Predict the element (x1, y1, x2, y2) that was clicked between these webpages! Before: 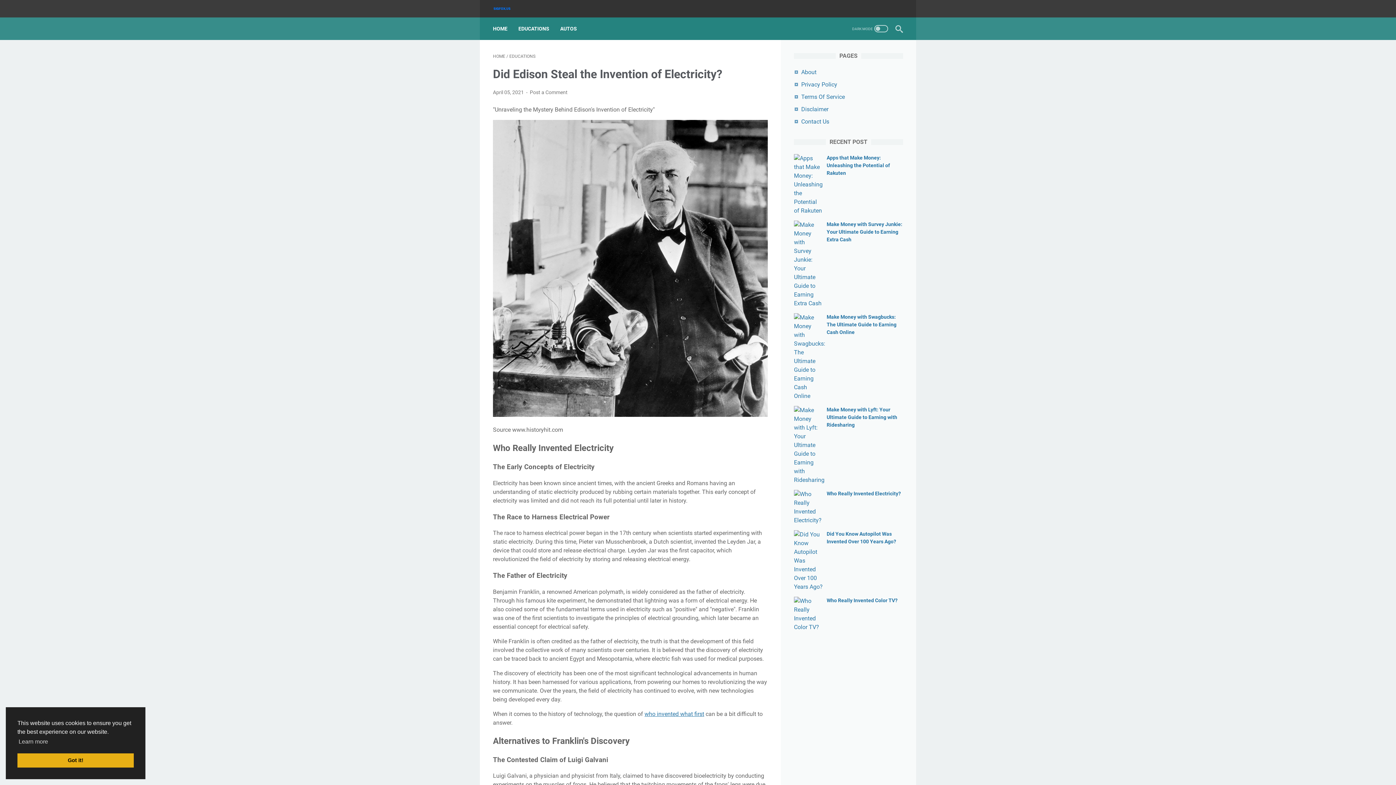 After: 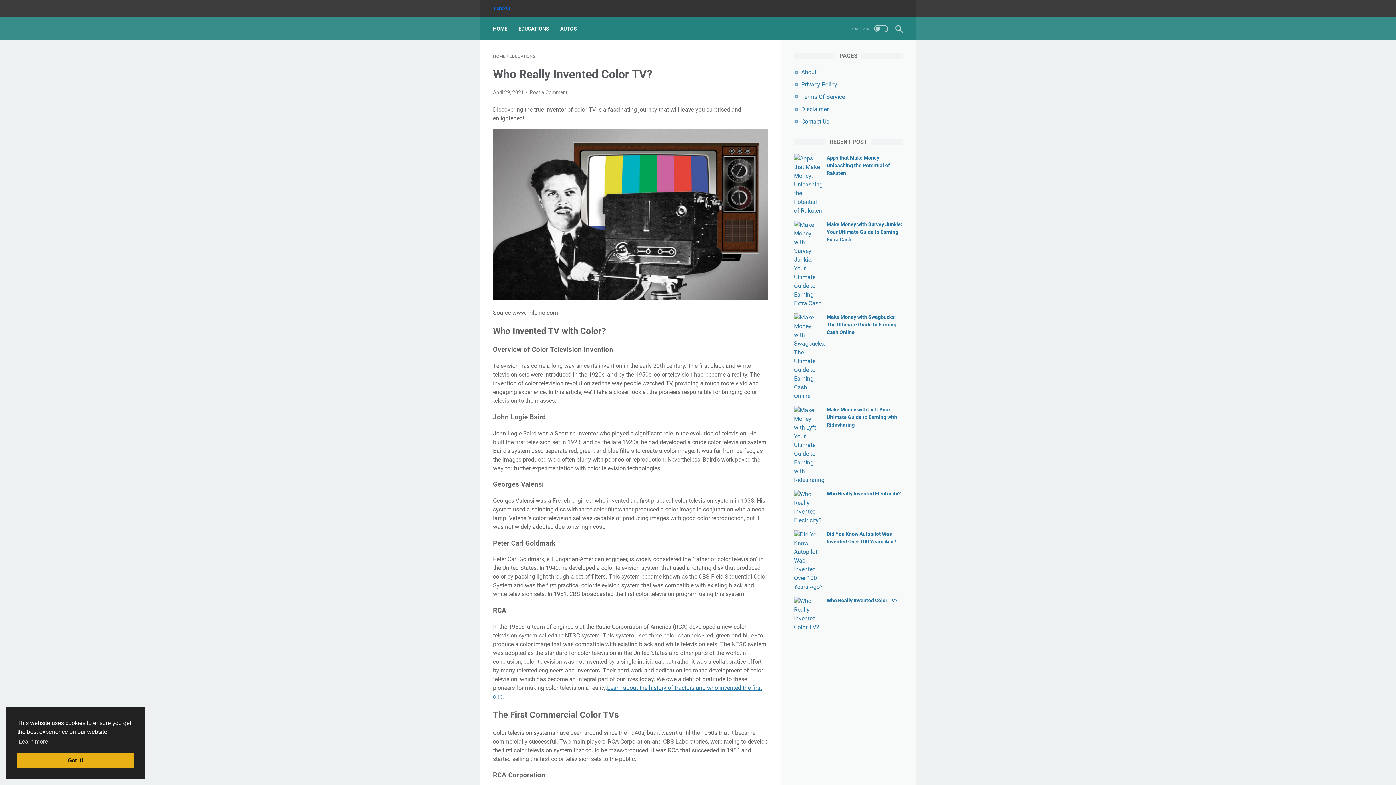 Action: label: Who Really Invented Color TV? bbox: (826, 597, 897, 603)